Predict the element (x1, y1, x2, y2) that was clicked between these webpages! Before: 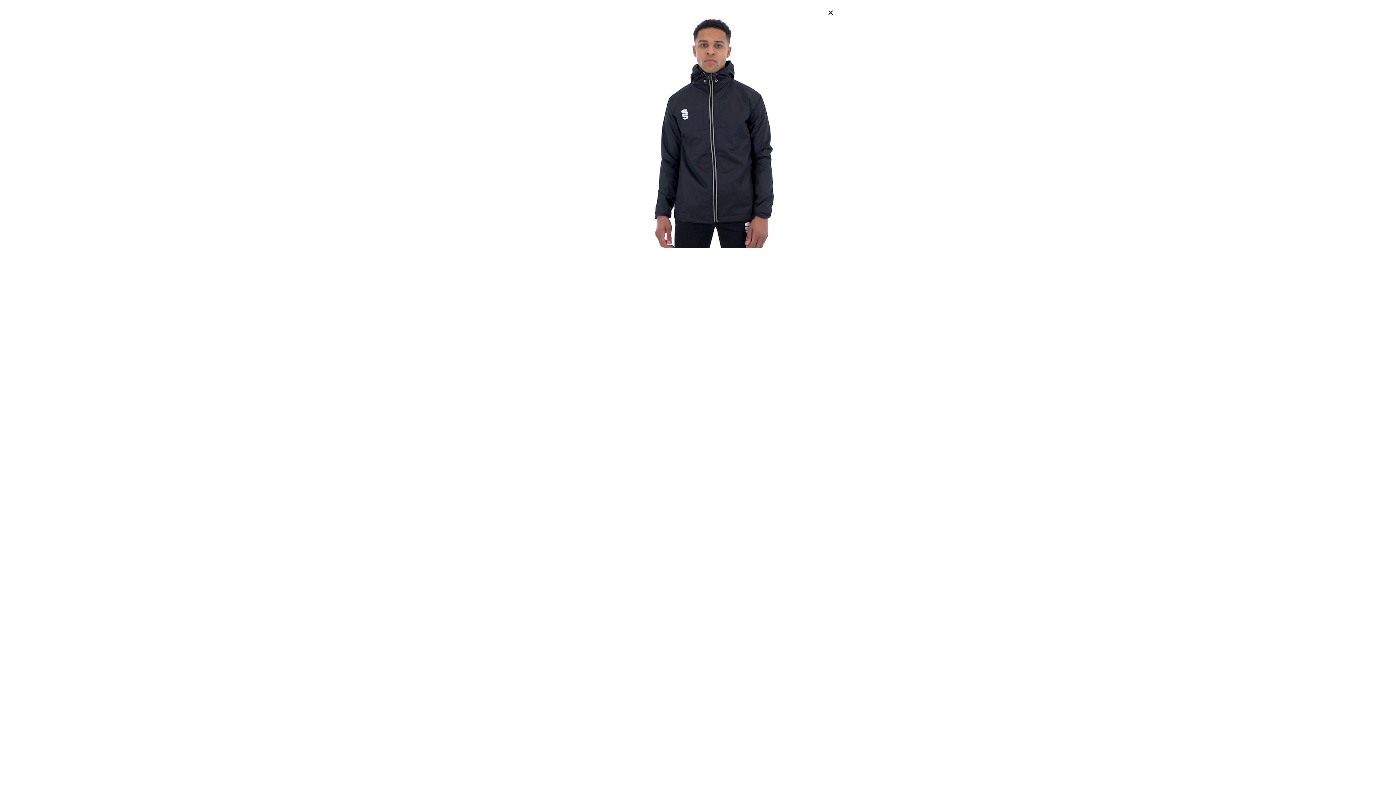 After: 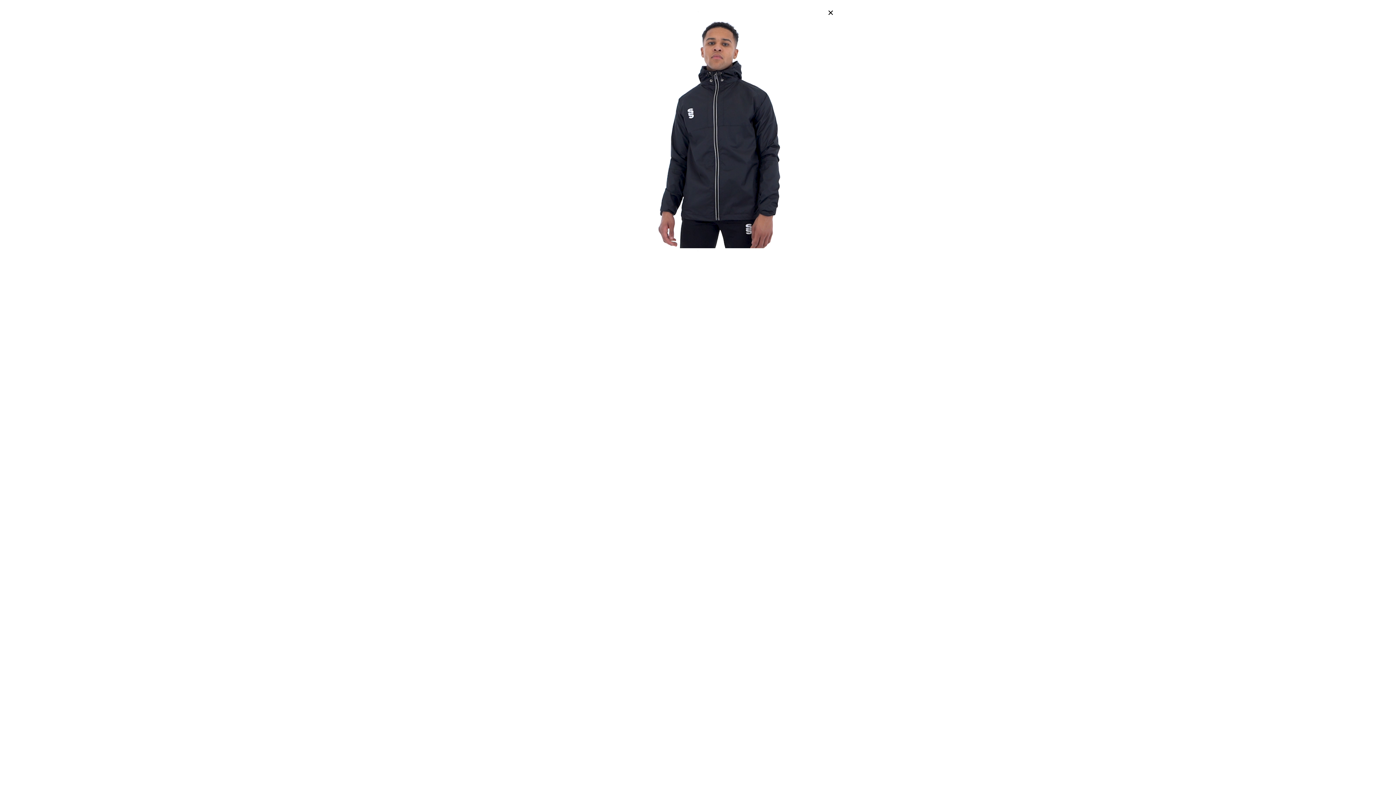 Action: bbox: (658, 250, 737, 251)